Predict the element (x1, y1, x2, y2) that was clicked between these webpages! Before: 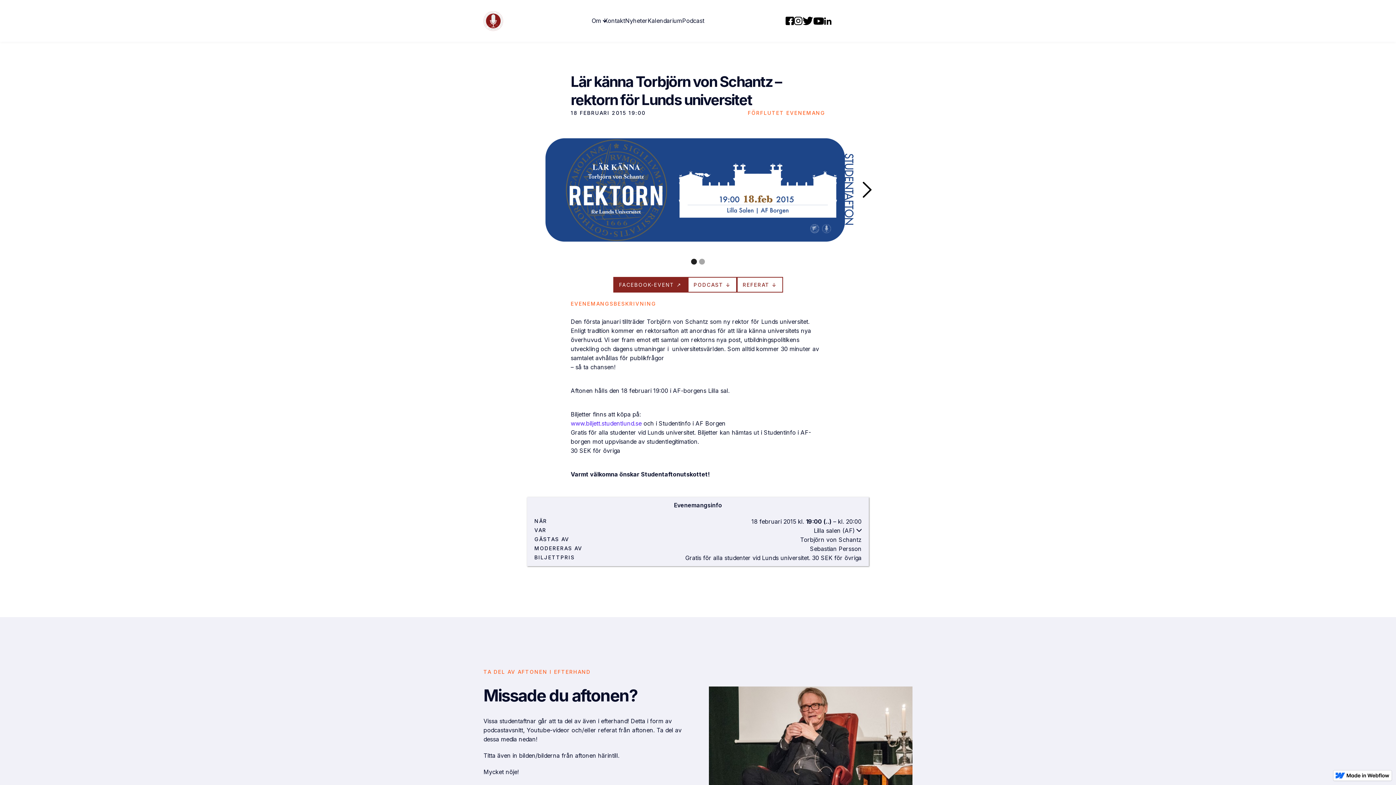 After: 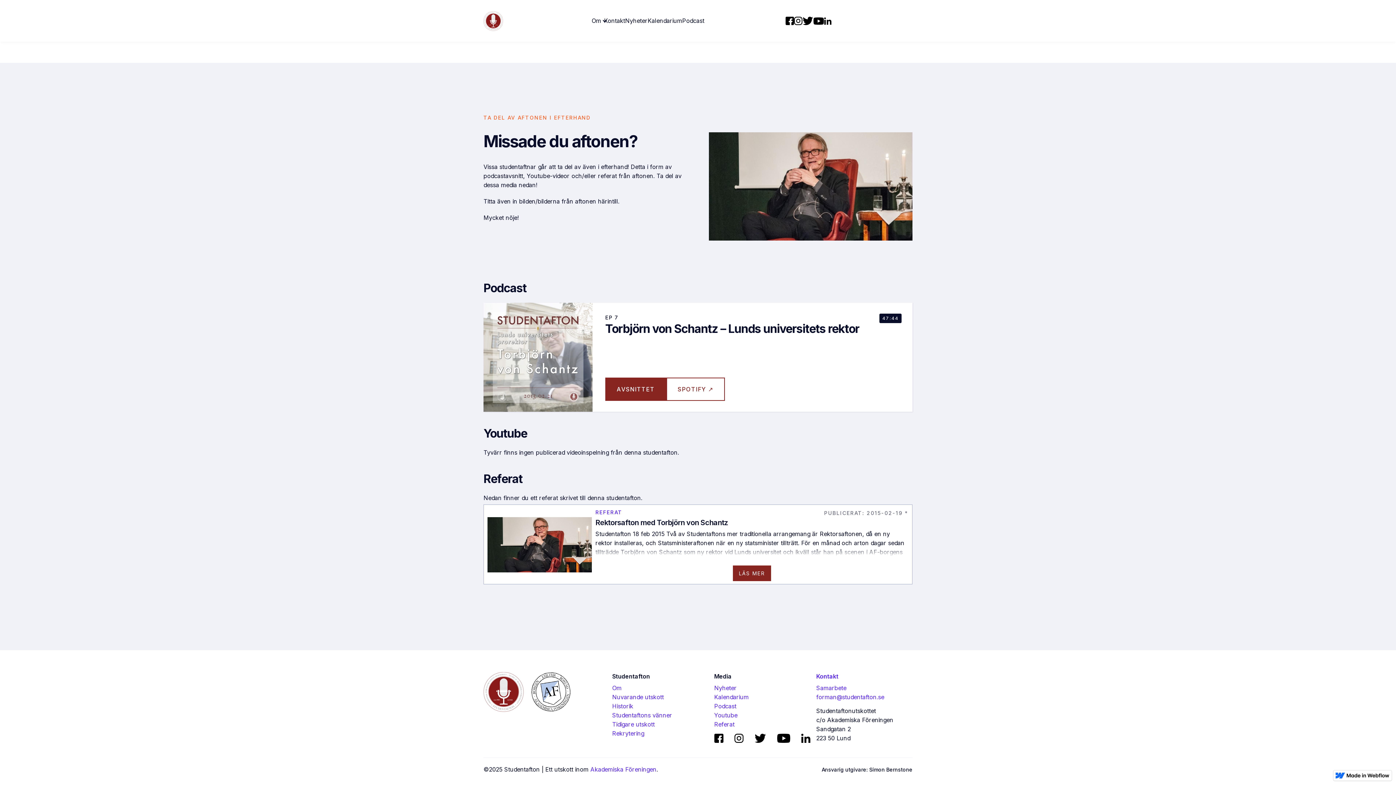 Action: bbox: (736, 277, 783, 292) label: REFERAT ↓